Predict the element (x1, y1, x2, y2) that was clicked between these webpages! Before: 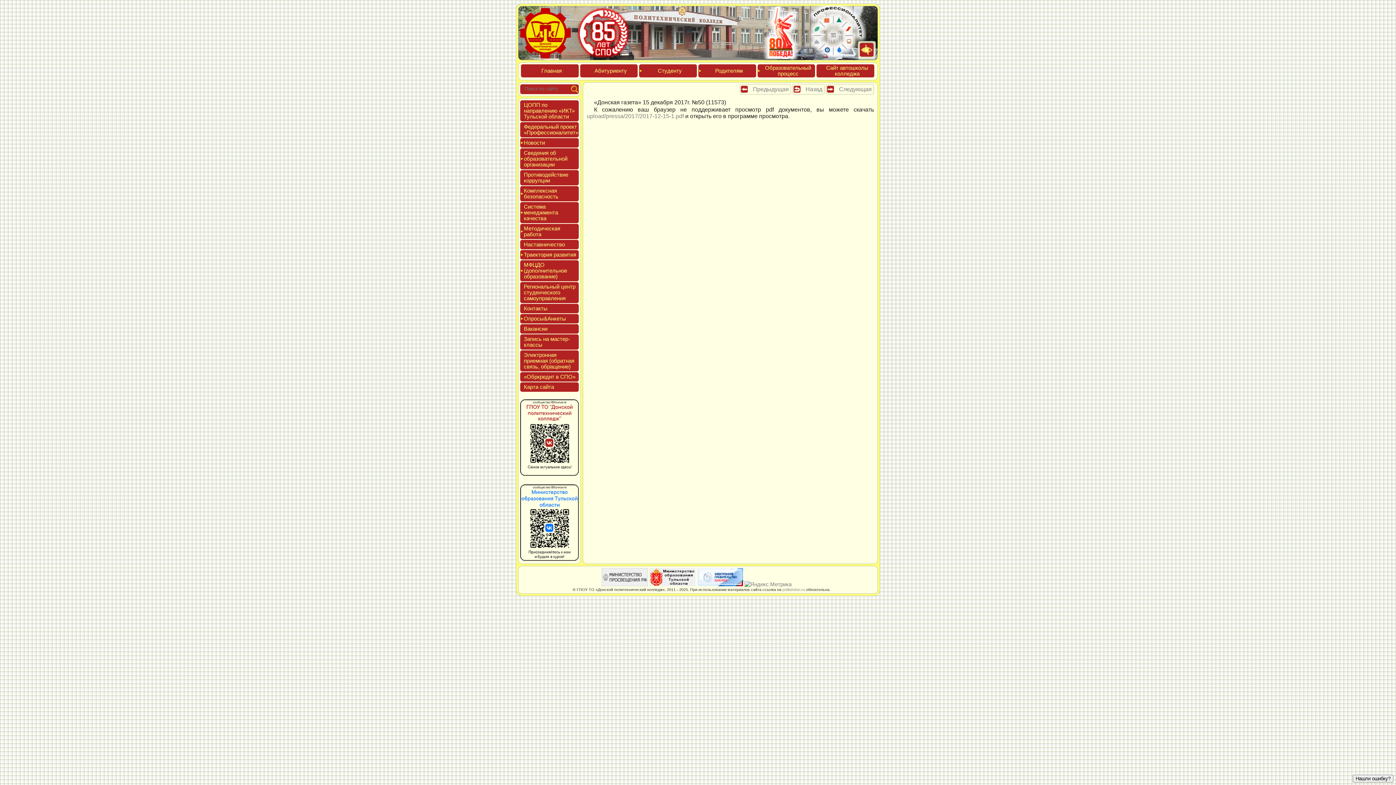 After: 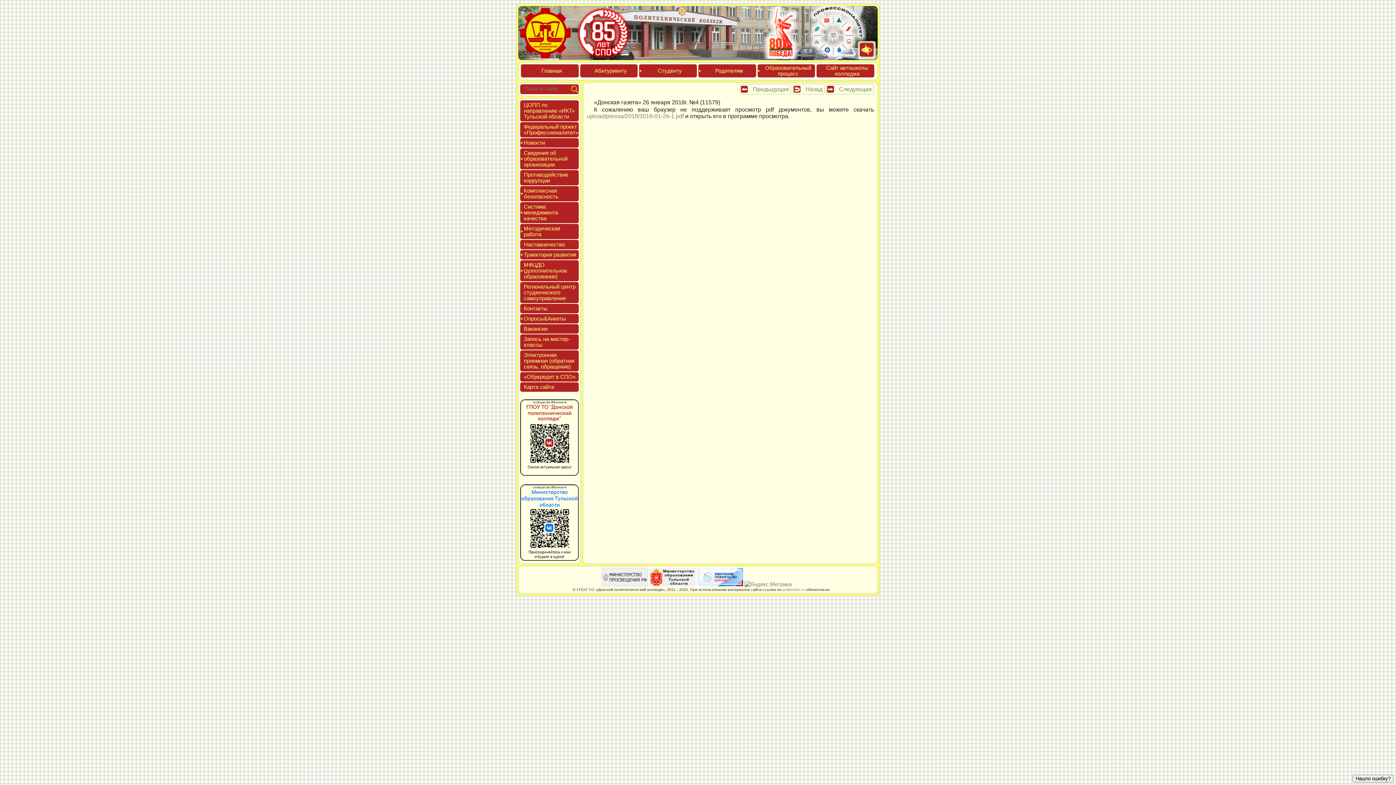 Action: bbox: (826, 84, 874, 94) label: Следующая